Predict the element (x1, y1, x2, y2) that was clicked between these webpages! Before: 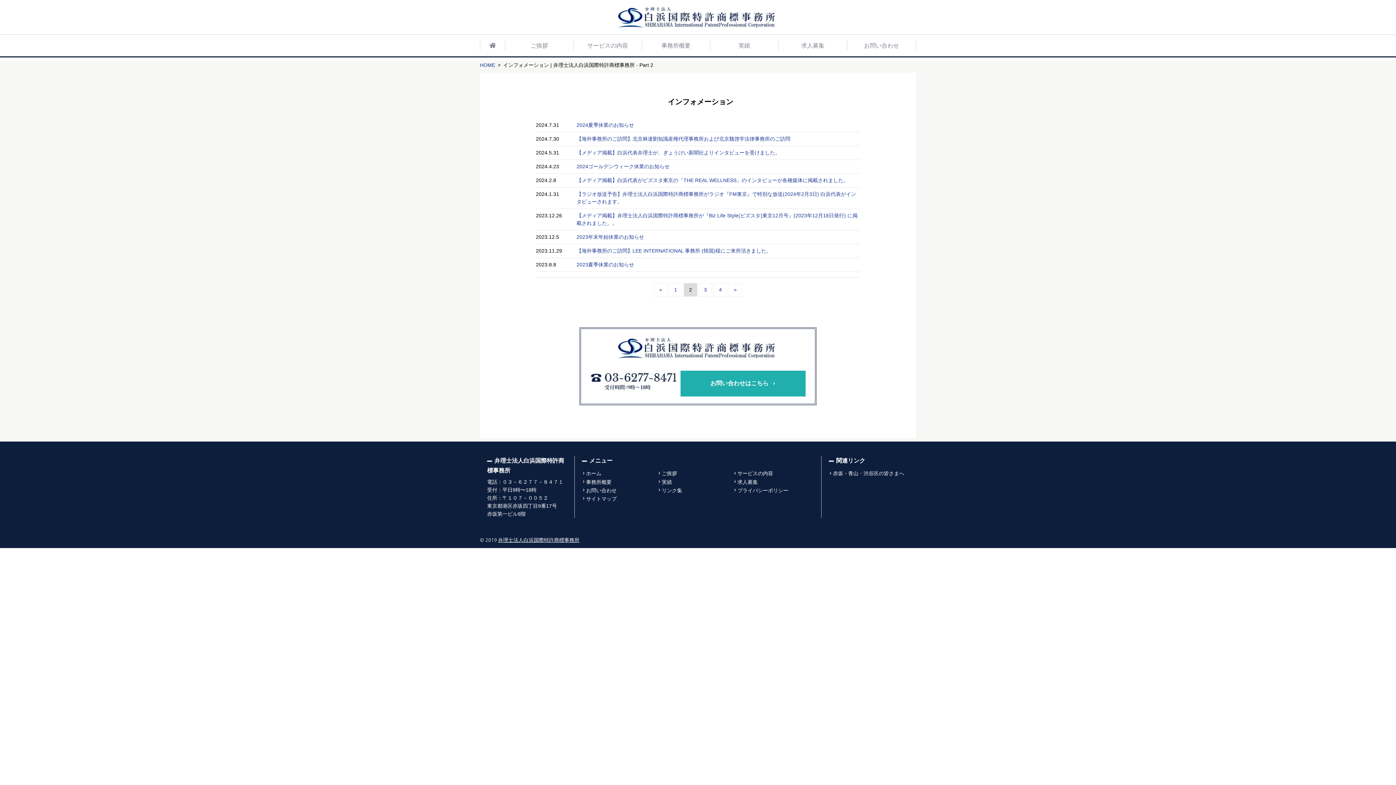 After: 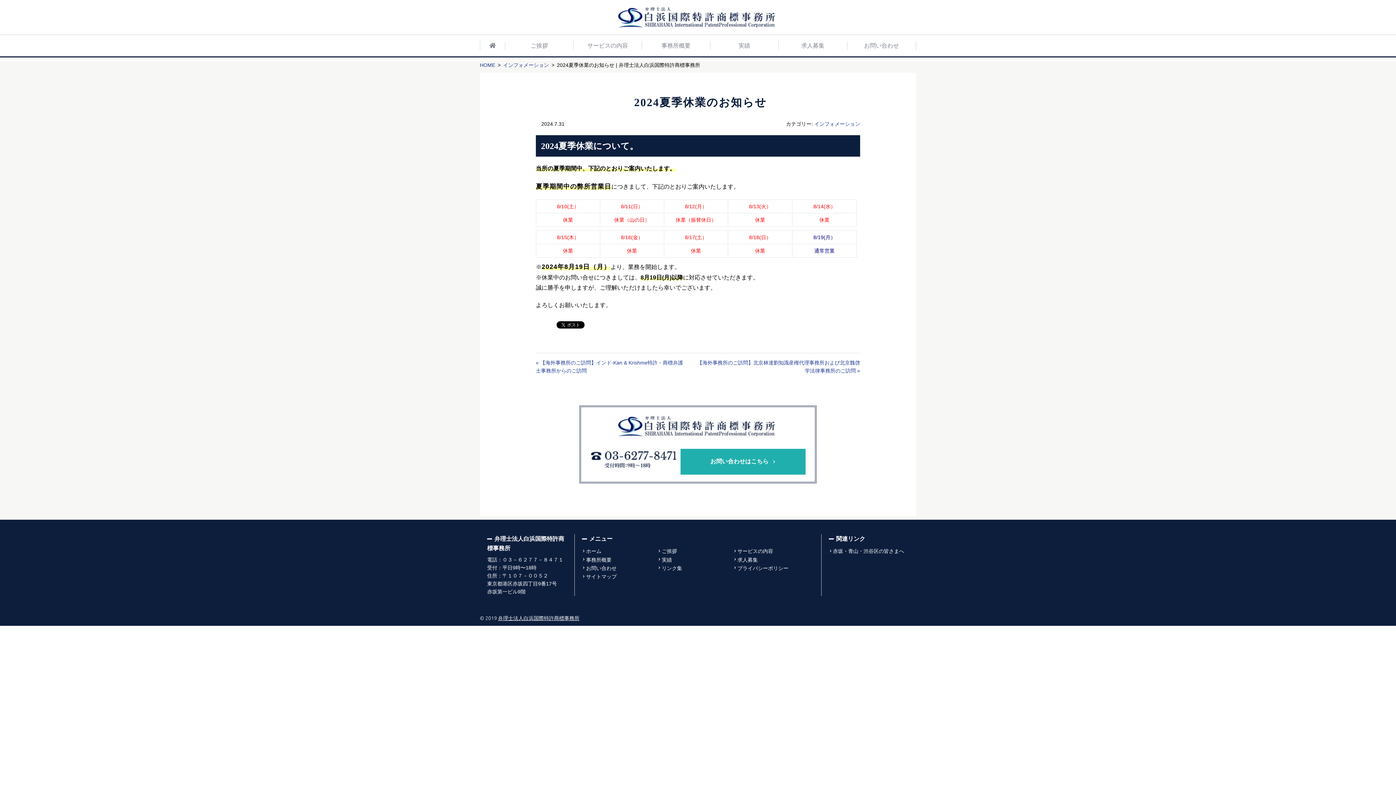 Action: label: 2024夏季休業のお知らせ bbox: (576, 122, 634, 128)